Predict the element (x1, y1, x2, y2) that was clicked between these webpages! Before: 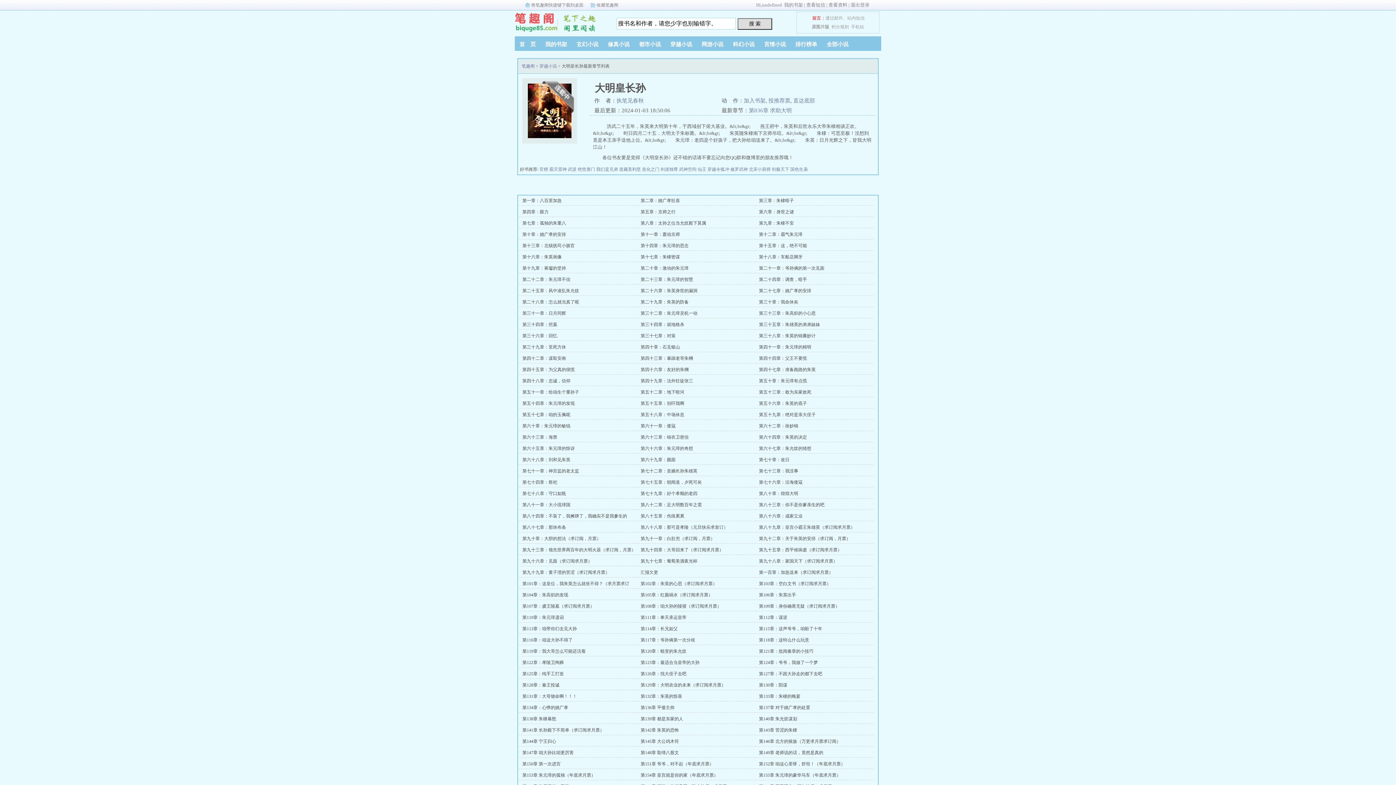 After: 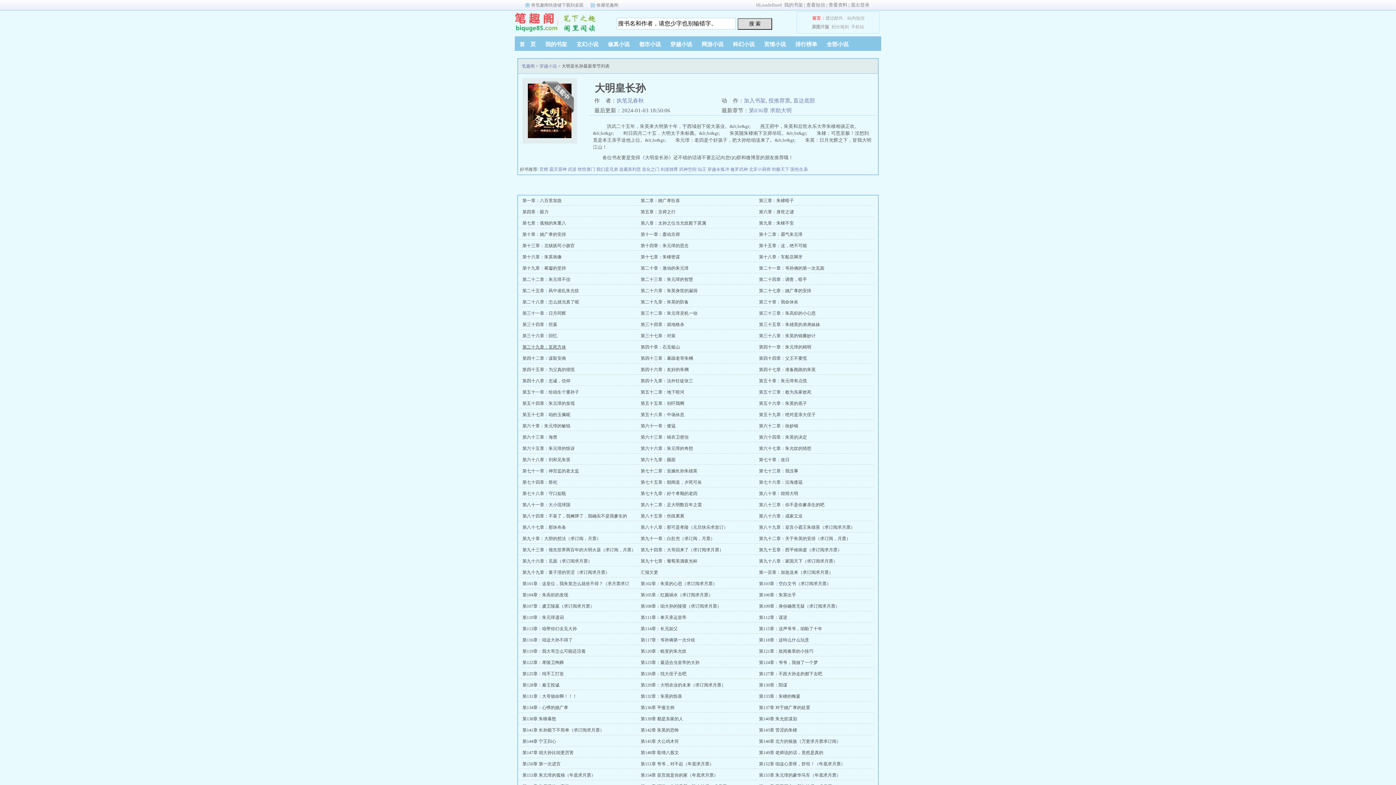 Action: label: 第三十九章：至死方休 bbox: (522, 344, 566, 349)